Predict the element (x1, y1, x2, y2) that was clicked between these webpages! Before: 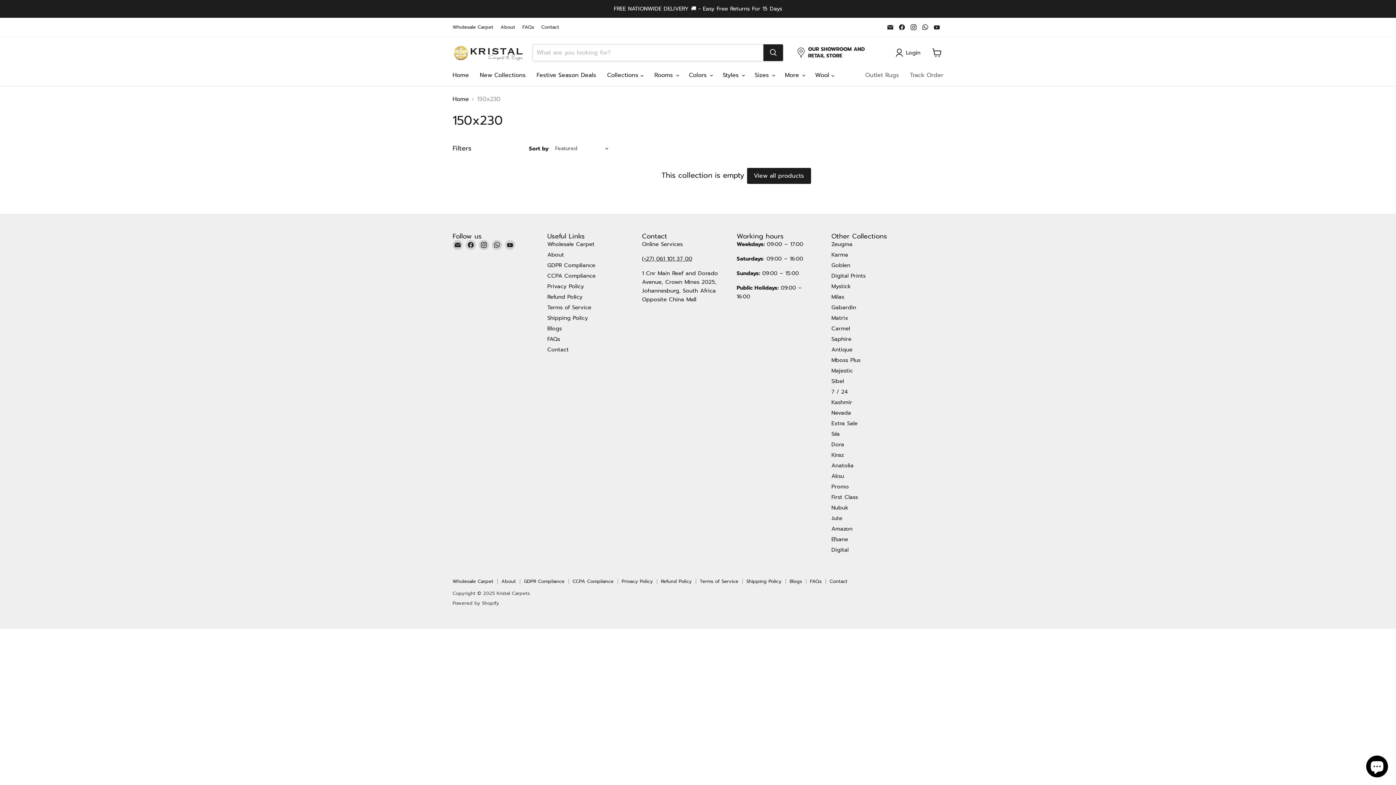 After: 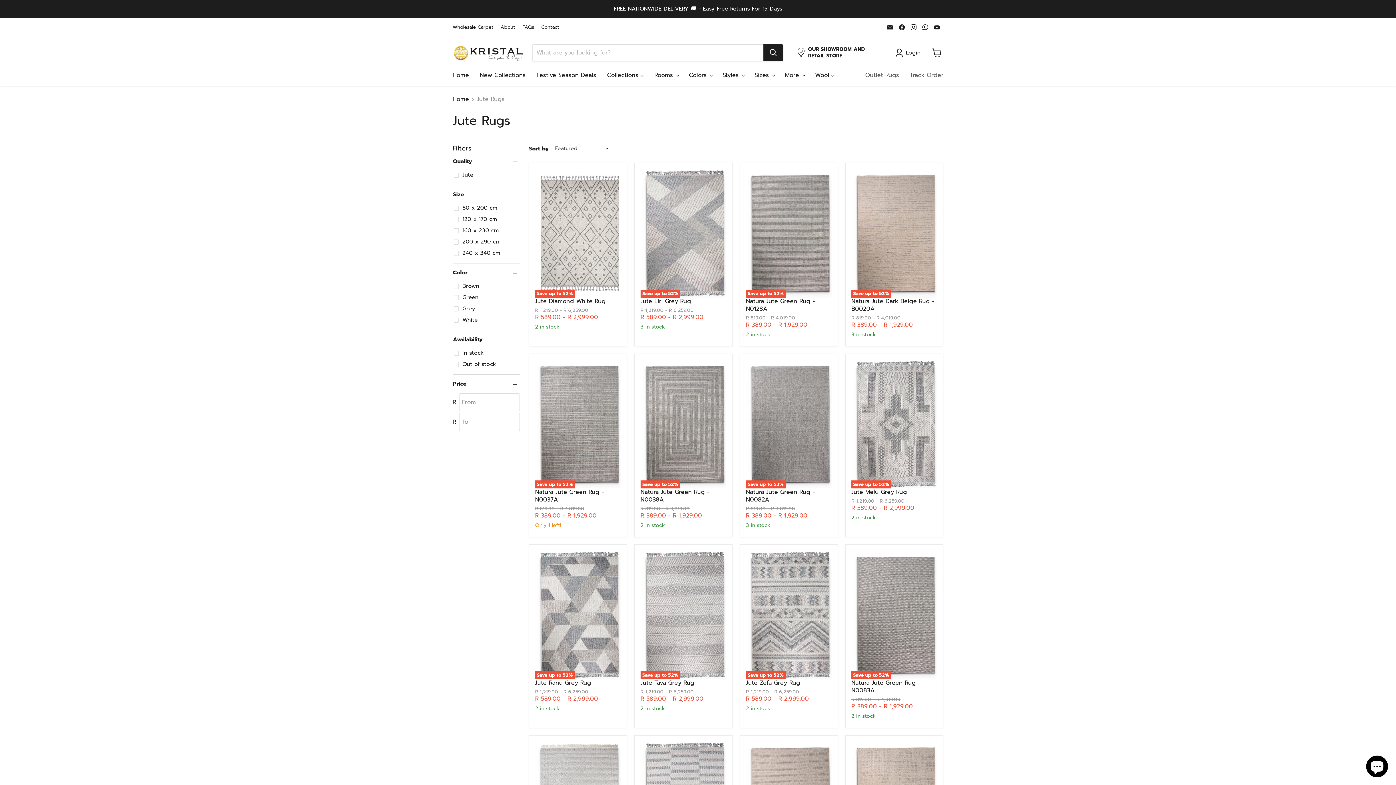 Action: label: Jute bbox: (831, 514, 842, 522)